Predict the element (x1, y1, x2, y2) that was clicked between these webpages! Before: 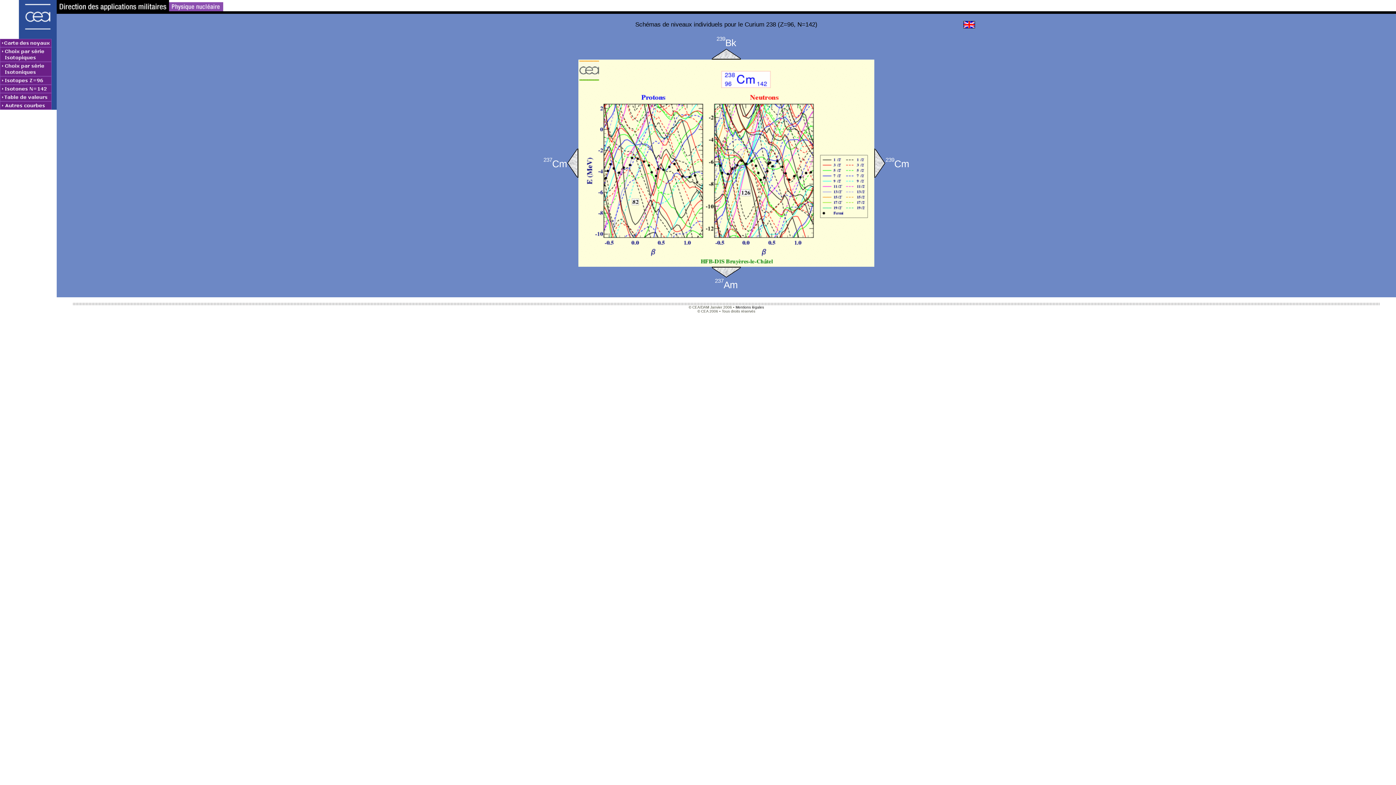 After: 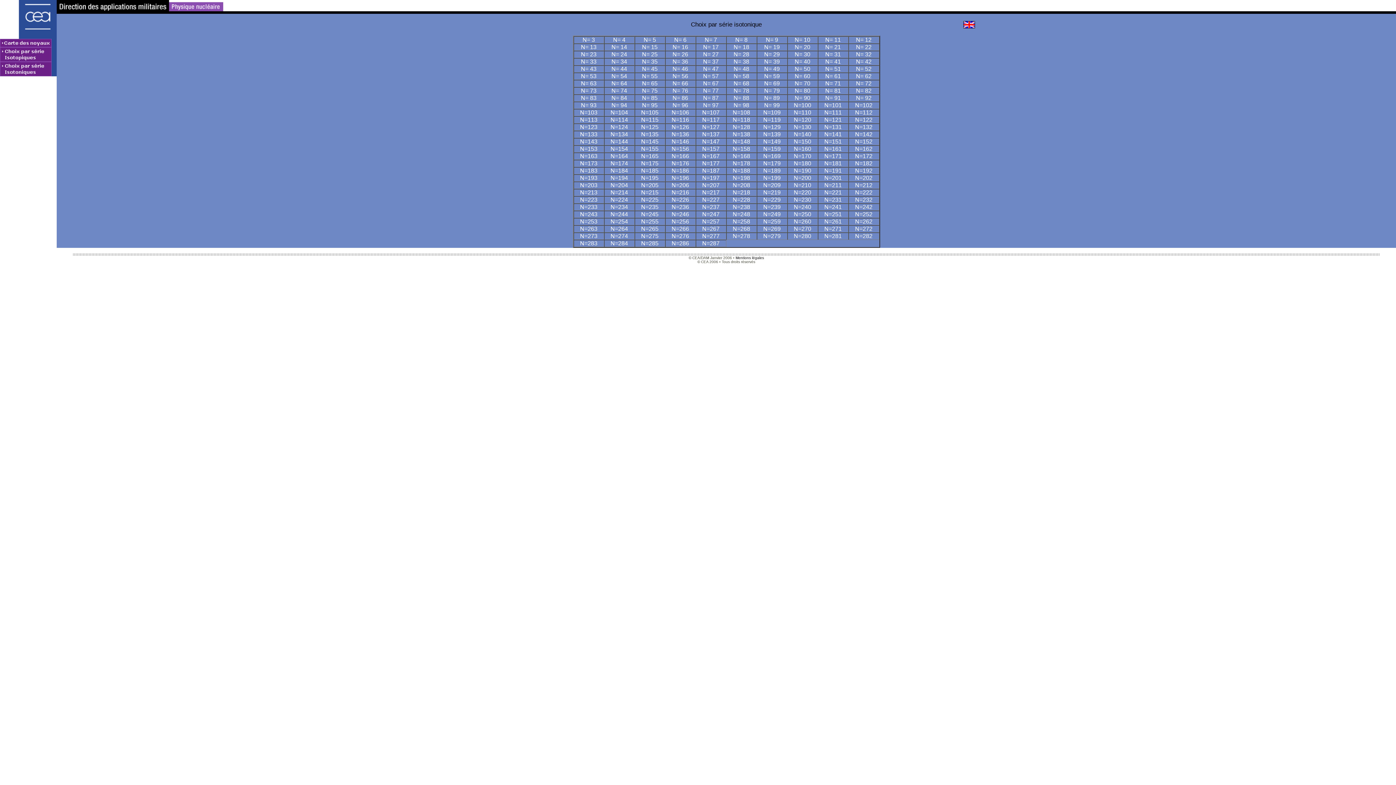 Action: bbox: (0, 61, 56, 76)